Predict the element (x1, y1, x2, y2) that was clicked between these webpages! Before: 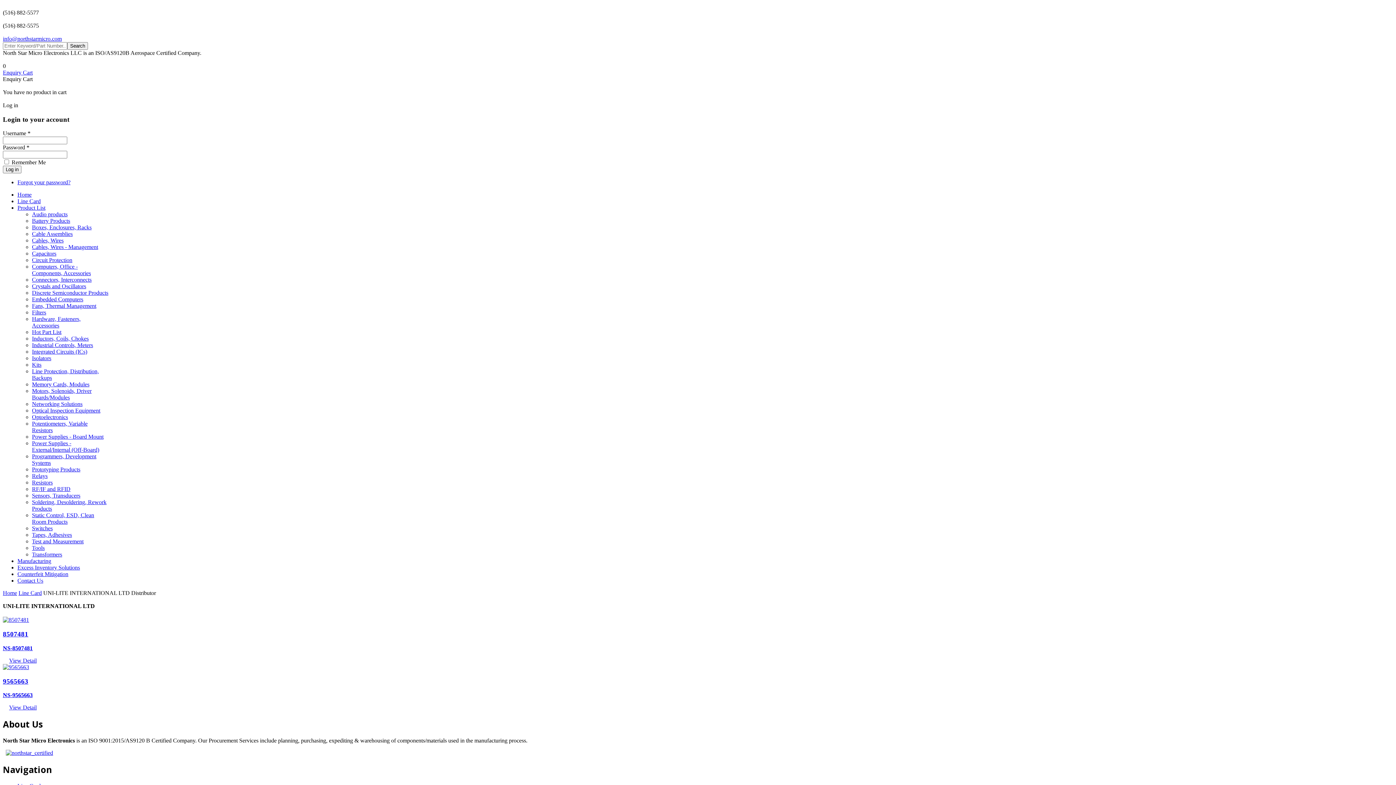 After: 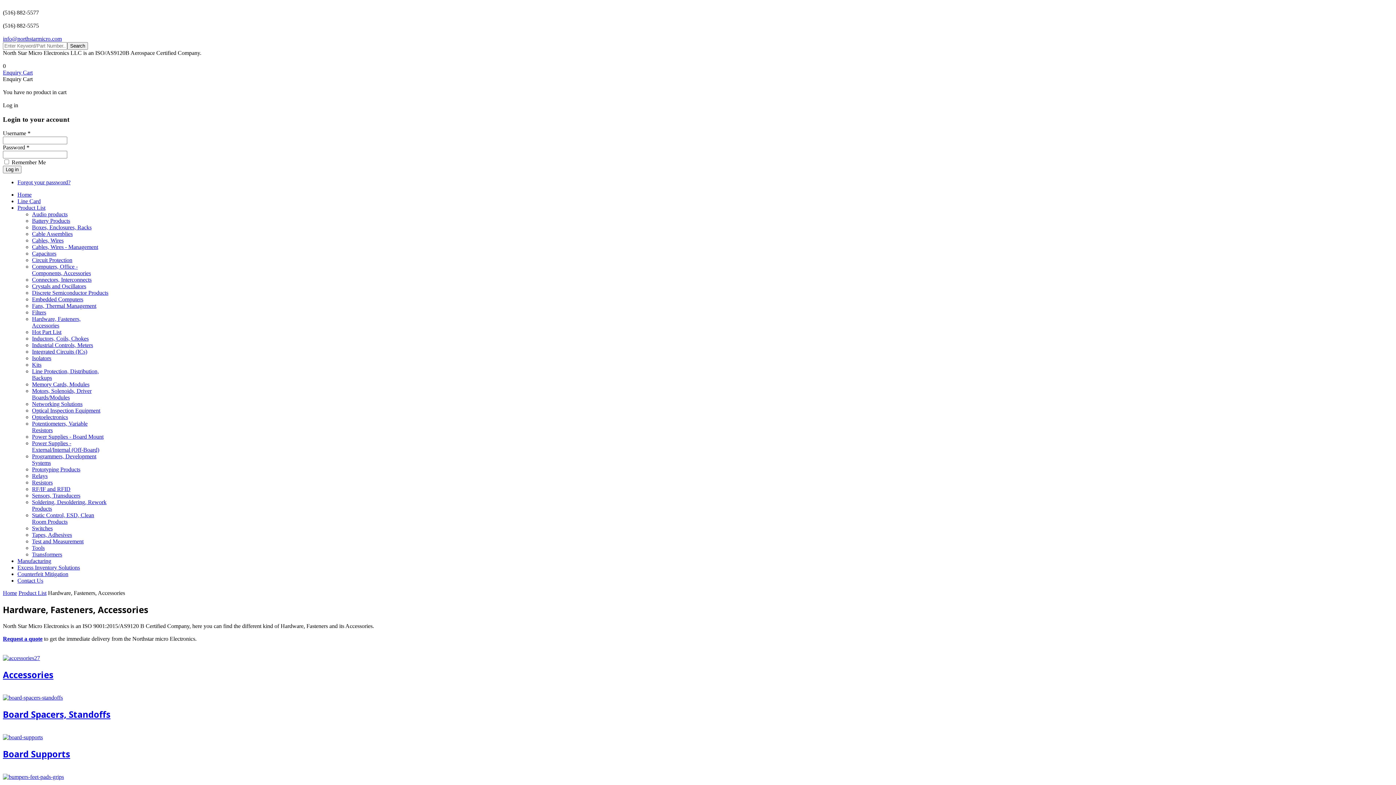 Action: bbox: (32, 316, 80, 328) label: Hardware, Fasteners, Accessories